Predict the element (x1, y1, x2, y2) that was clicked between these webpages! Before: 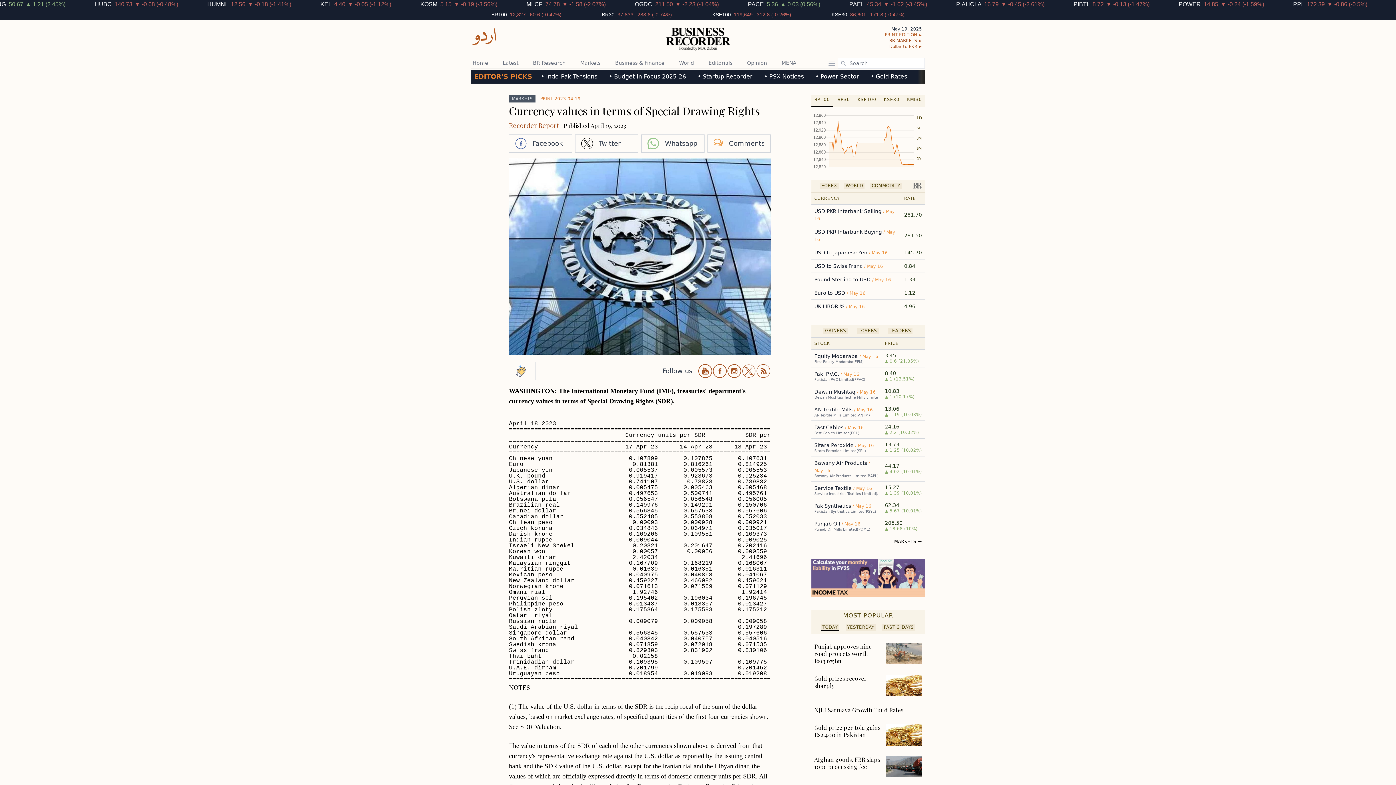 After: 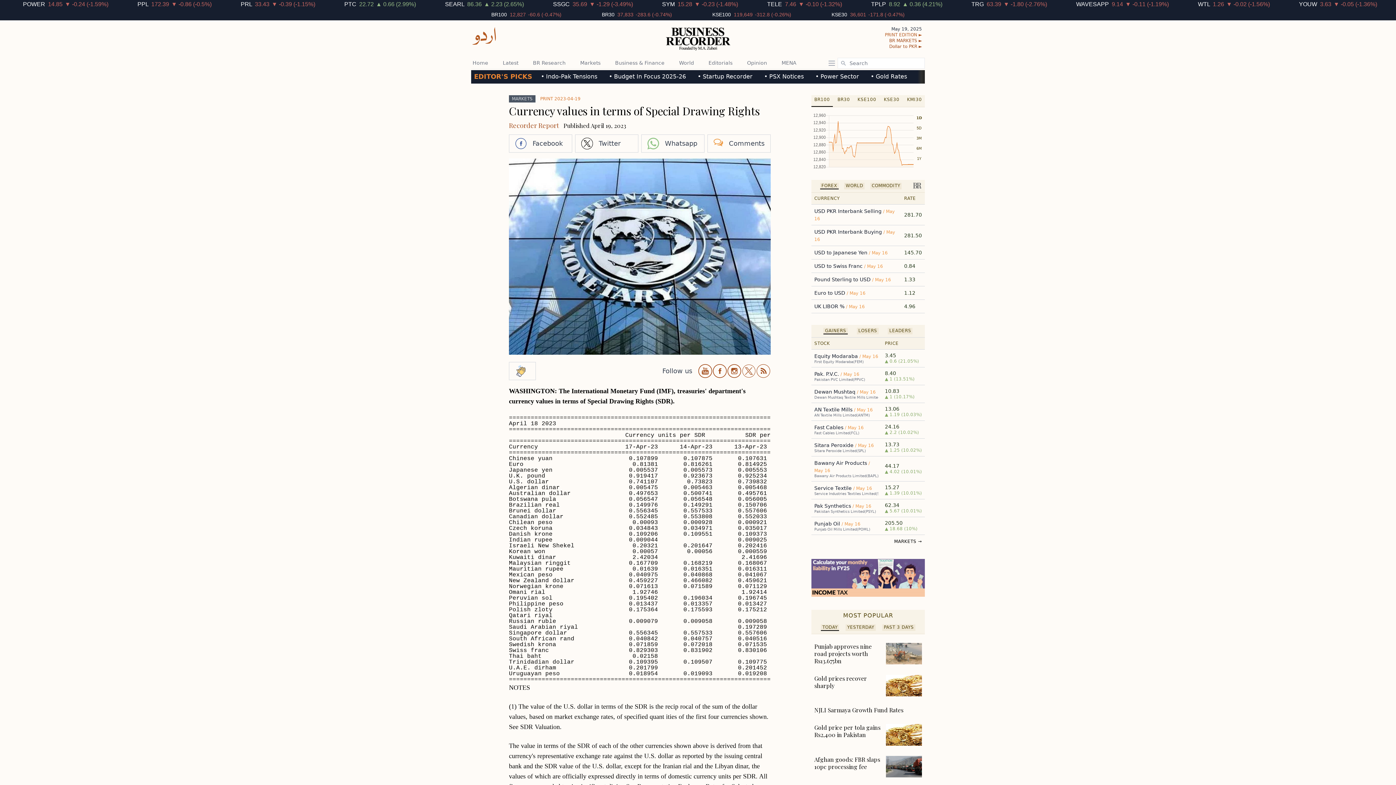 Action: label: Sitara Peroxide  bbox: (814, 442, 855, 448)